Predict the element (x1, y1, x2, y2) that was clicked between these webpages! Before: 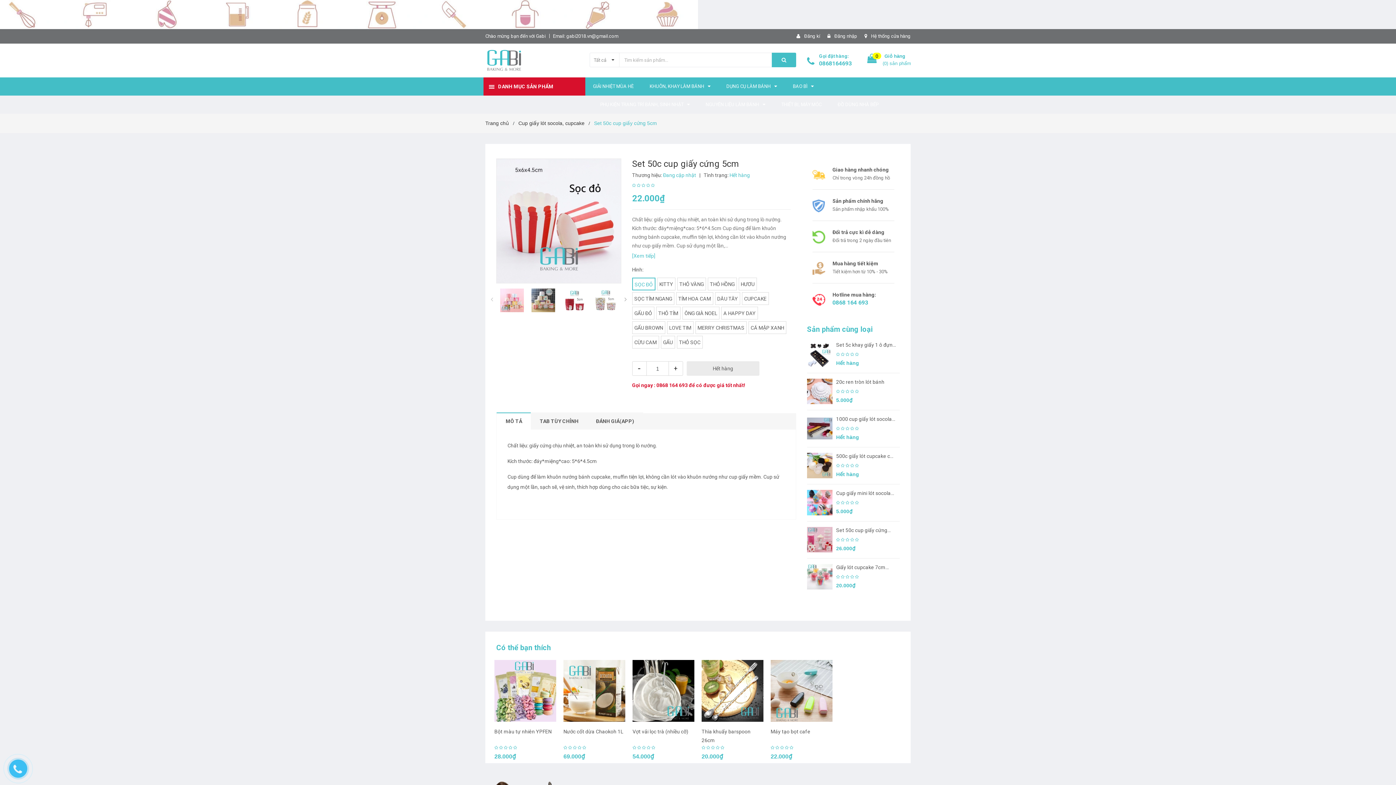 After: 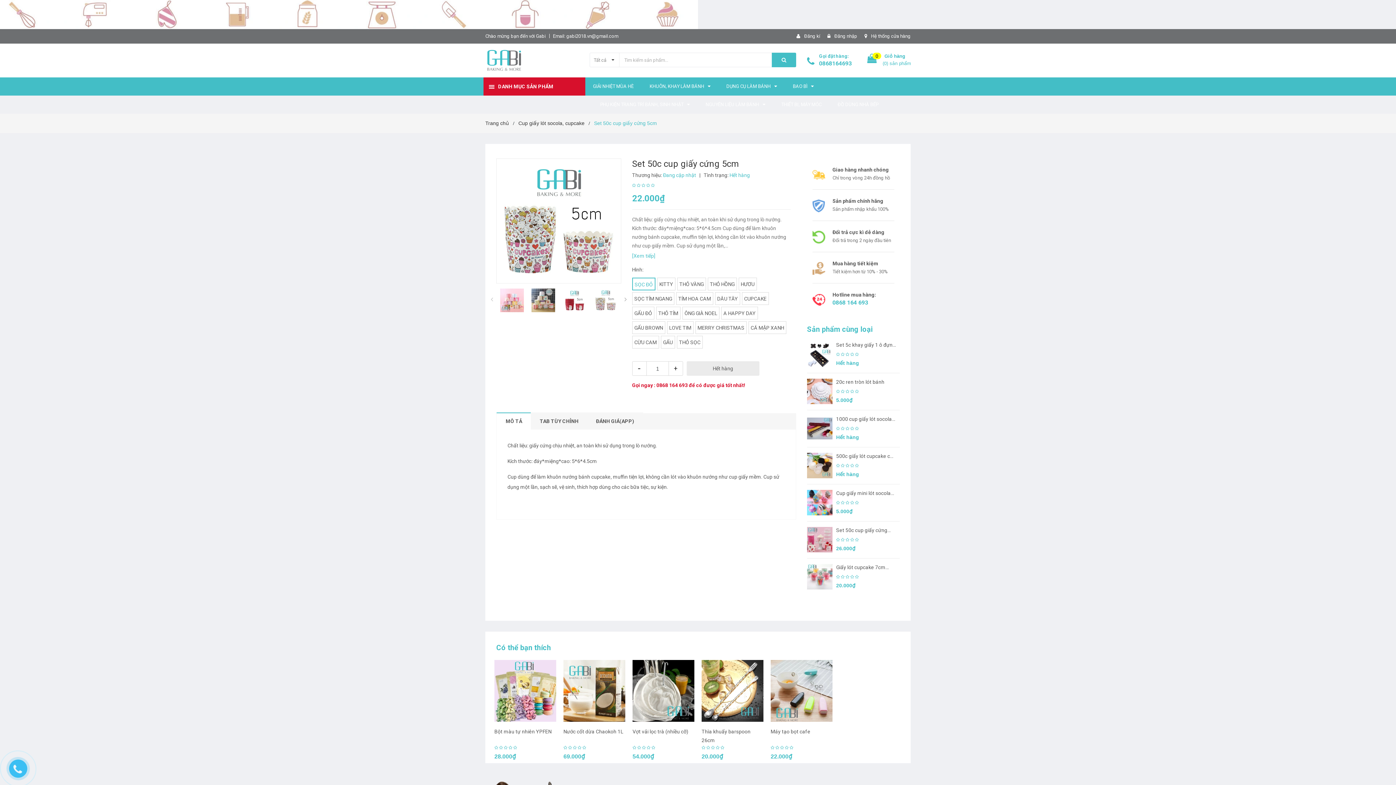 Action: bbox: (590, 286, 621, 314)